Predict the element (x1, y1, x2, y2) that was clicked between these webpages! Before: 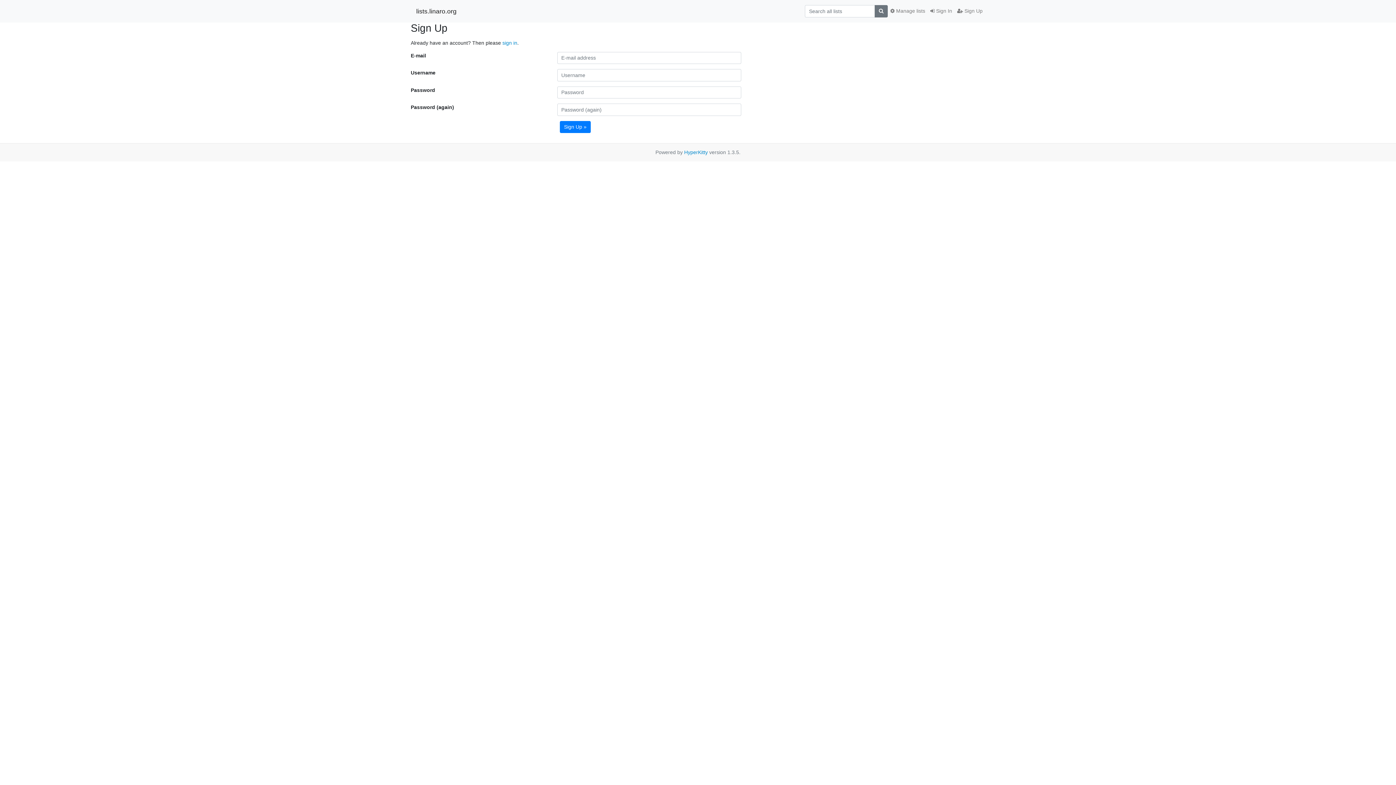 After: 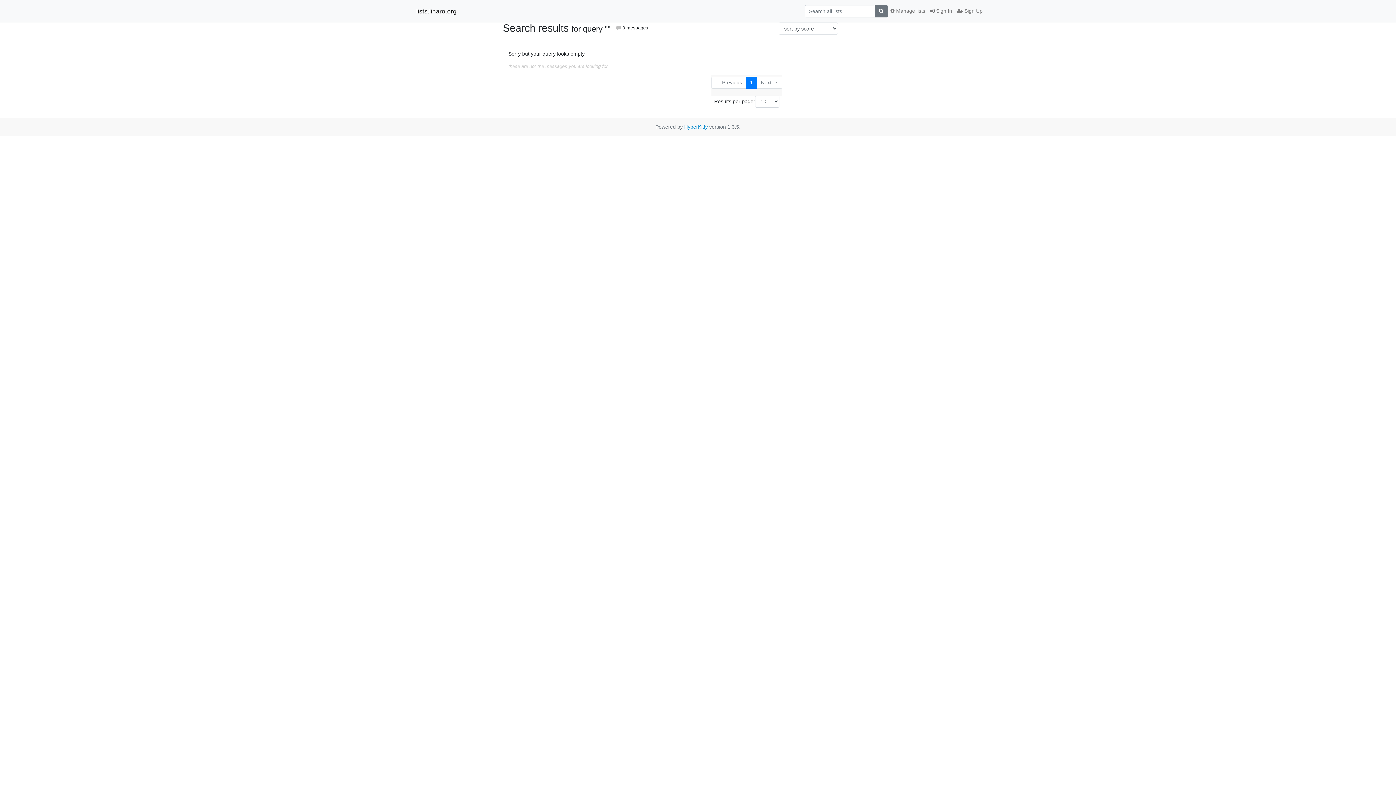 Action: bbox: (874, 5, 888, 17)